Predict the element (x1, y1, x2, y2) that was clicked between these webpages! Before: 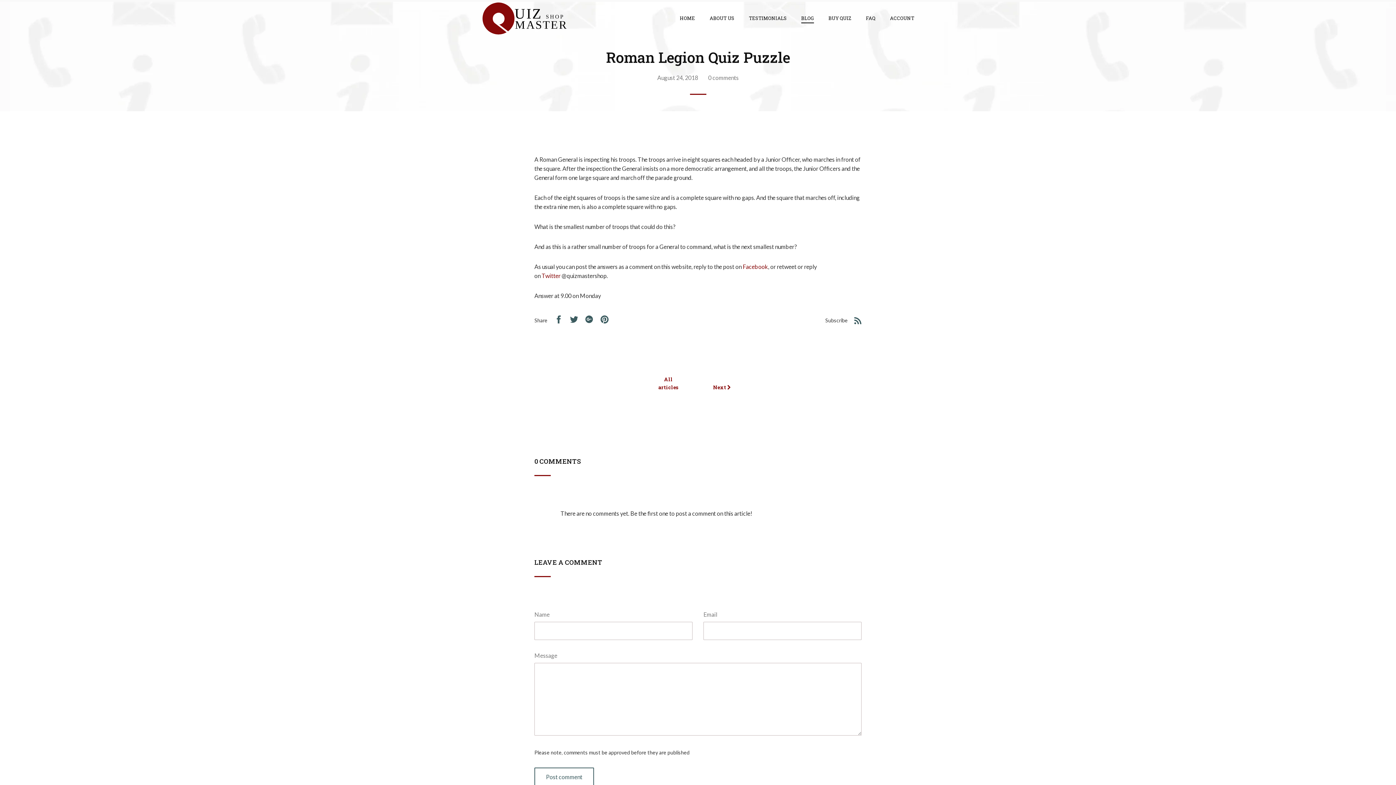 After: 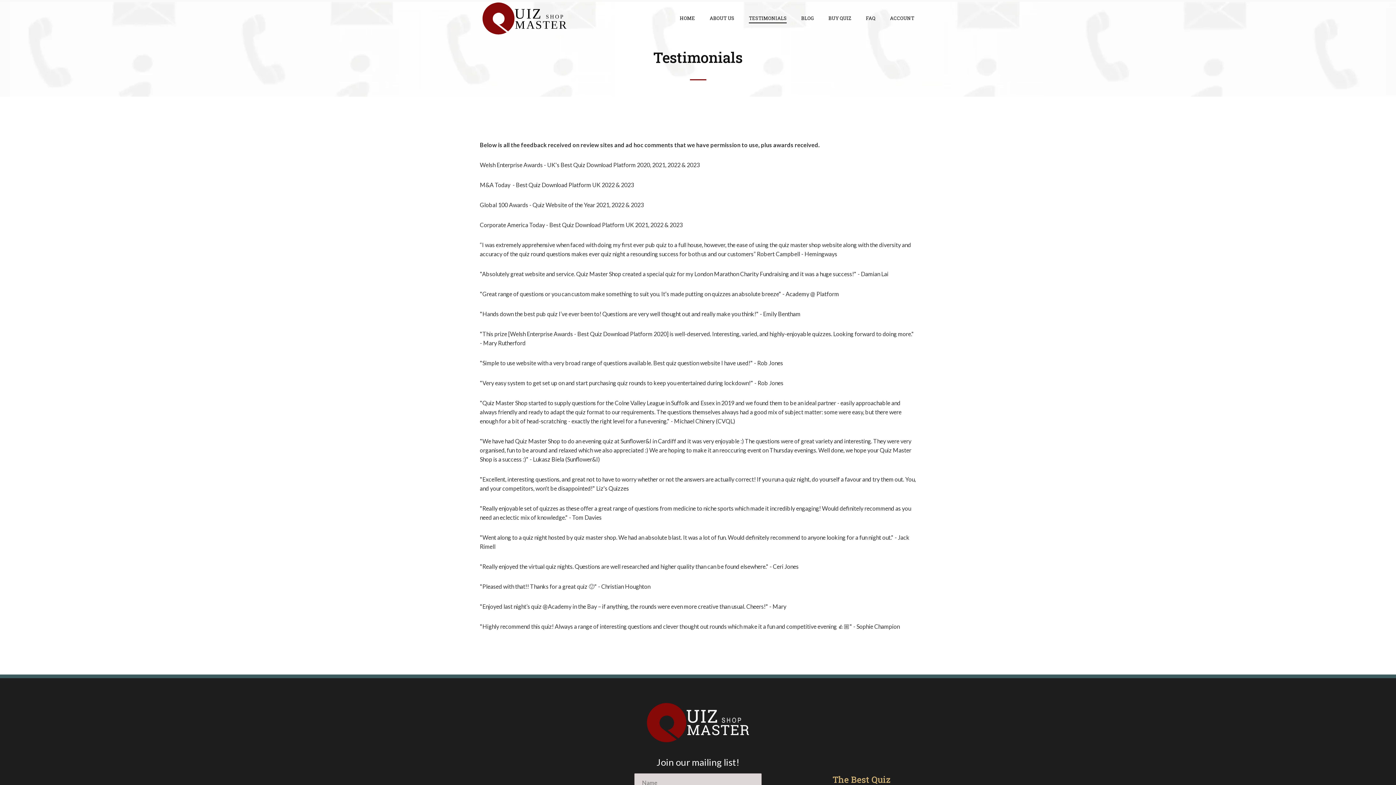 Action: label: TESTIMONIALS bbox: (747, 13, 788, 23)